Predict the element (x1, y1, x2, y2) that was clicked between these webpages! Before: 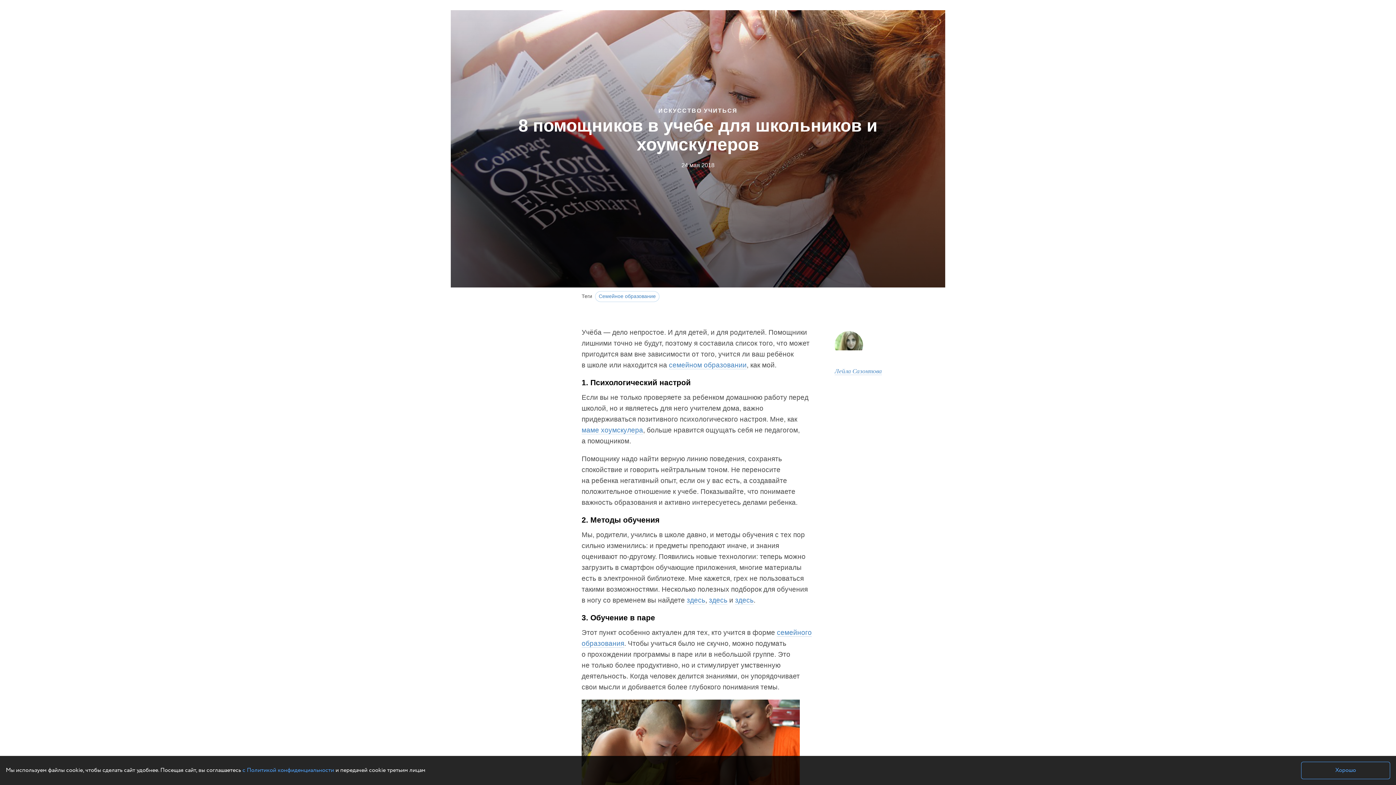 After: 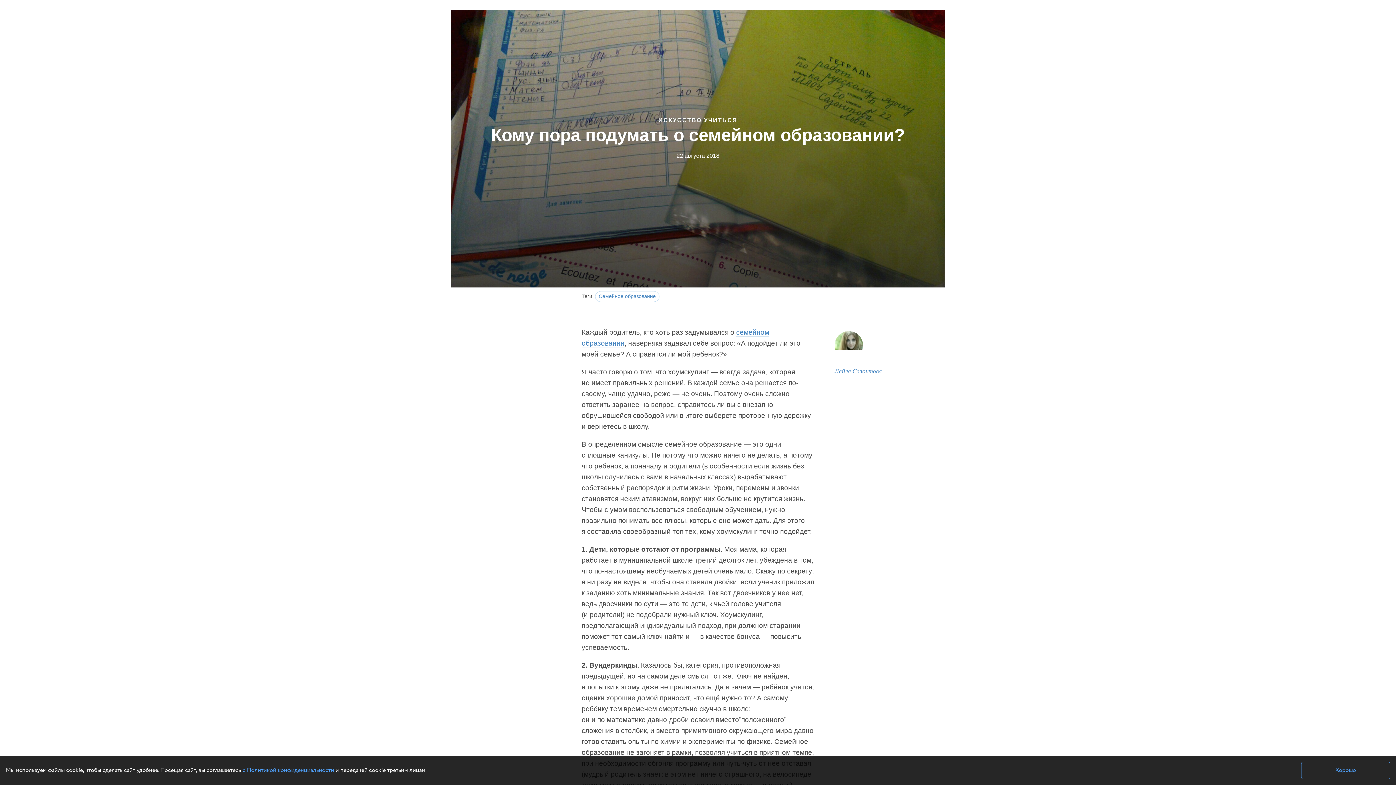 Action: label: семейном образовании bbox: (669, 361, 746, 369)